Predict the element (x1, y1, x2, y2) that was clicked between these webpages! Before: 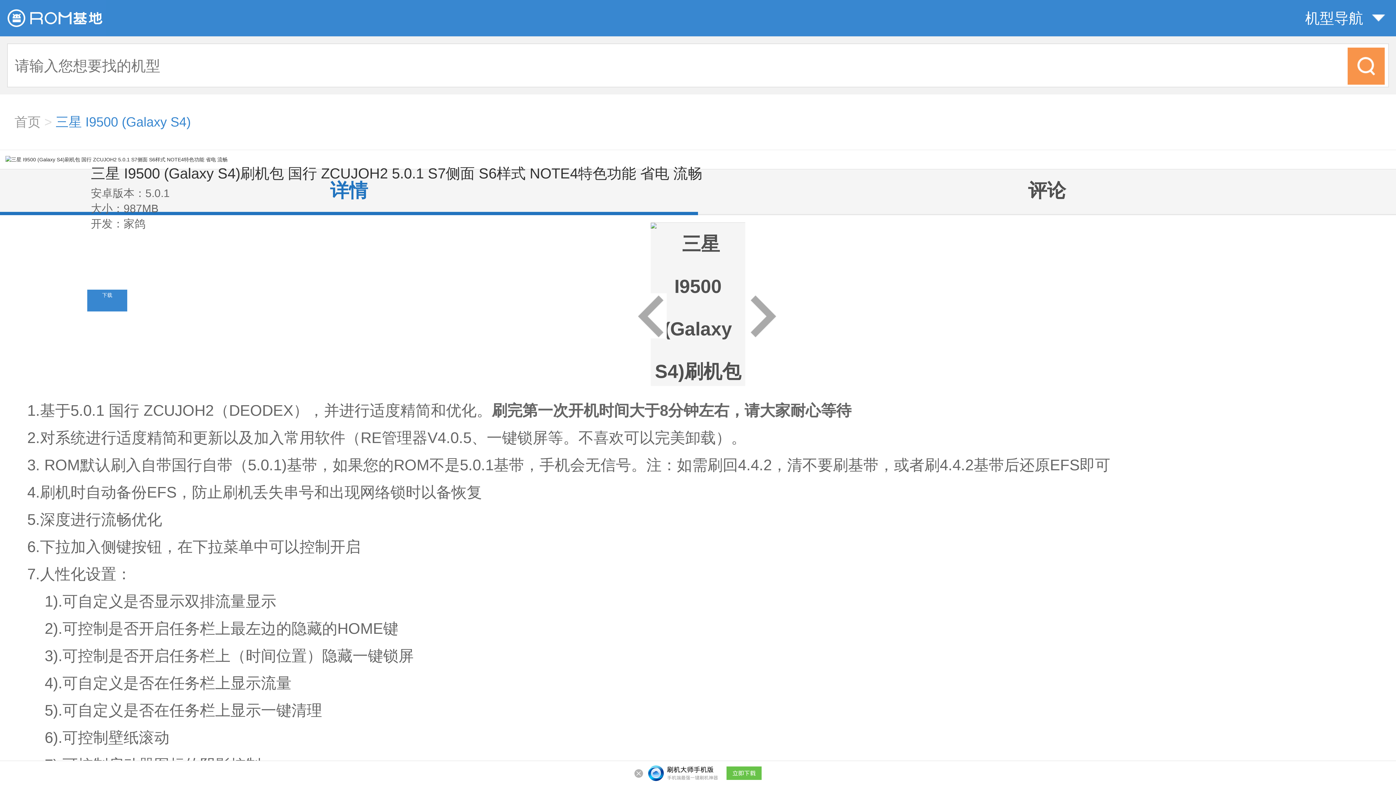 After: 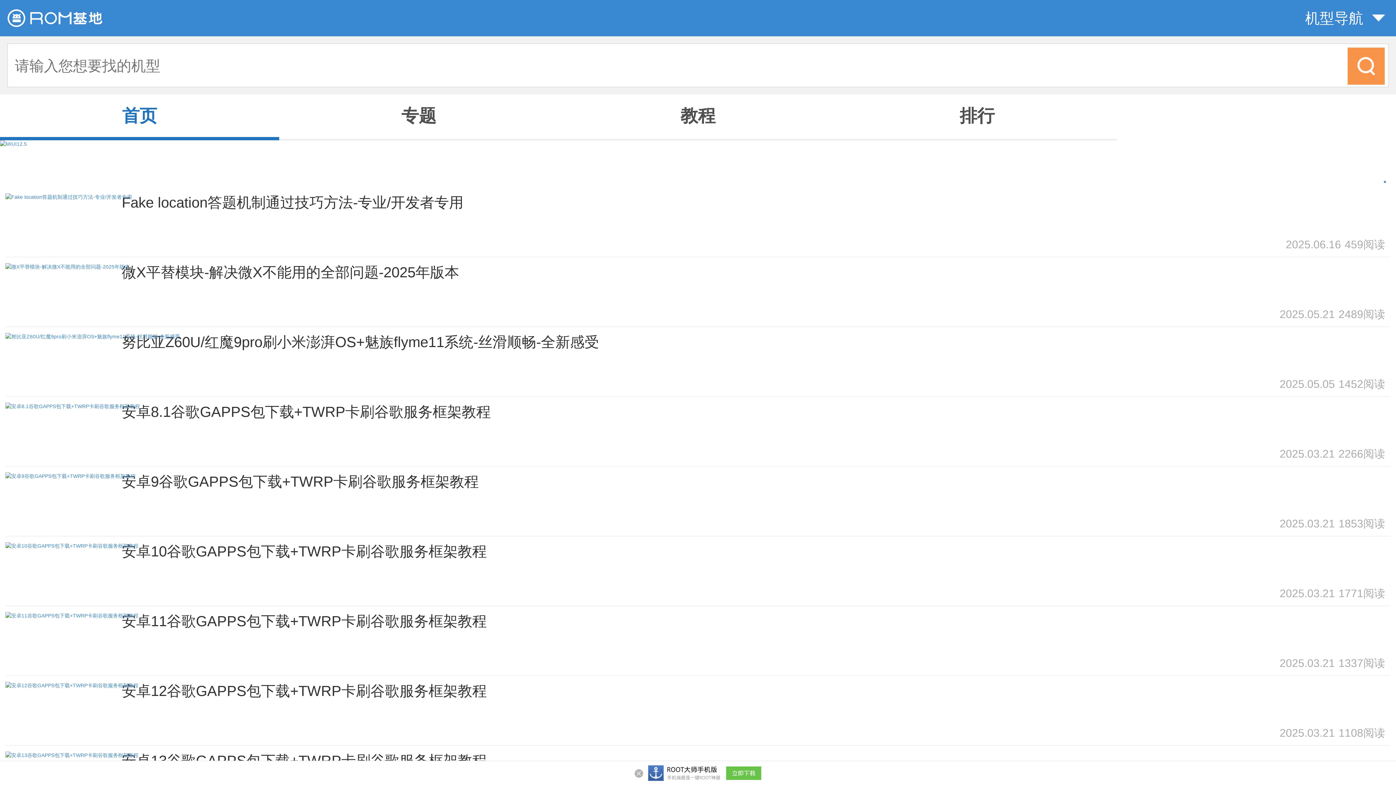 Action: label: 首页 bbox: (14, 114, 40, 129)